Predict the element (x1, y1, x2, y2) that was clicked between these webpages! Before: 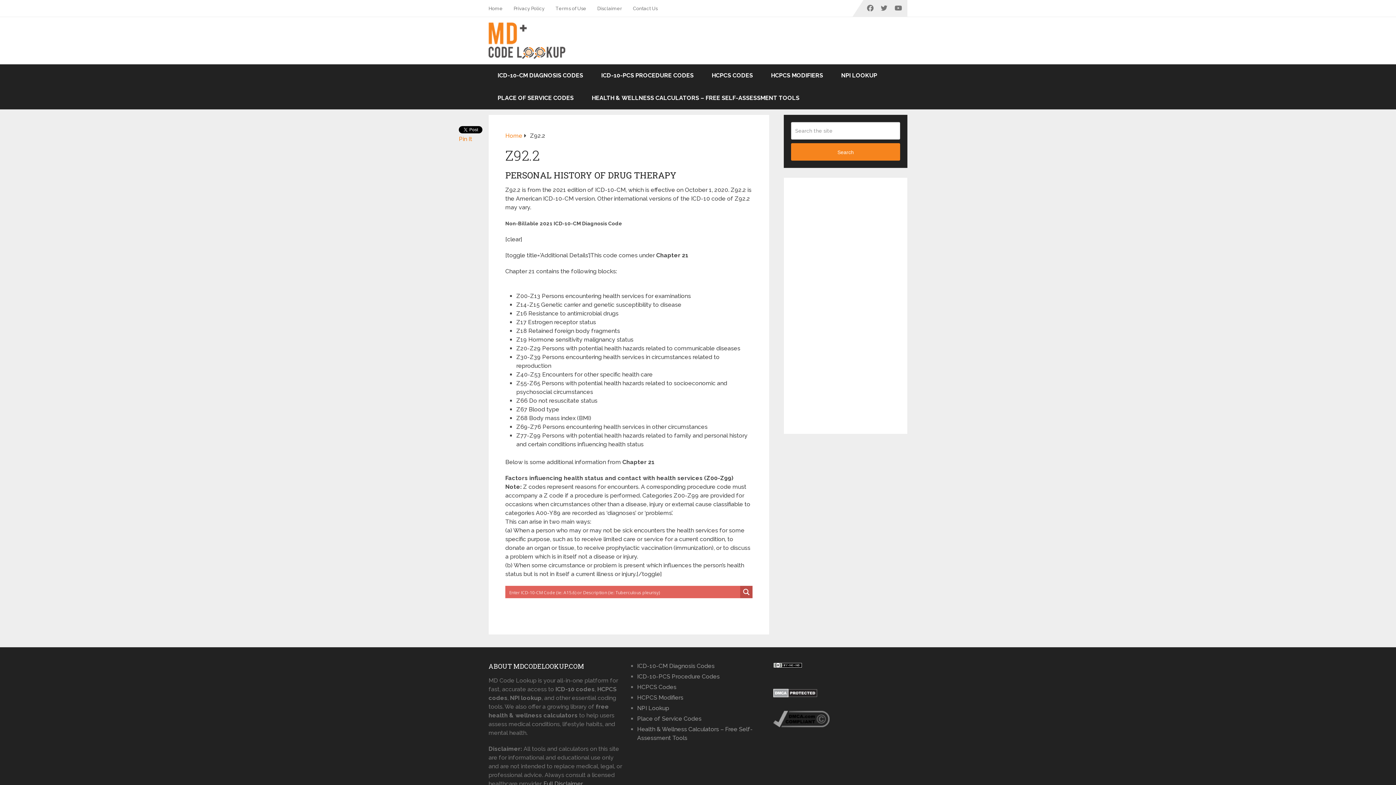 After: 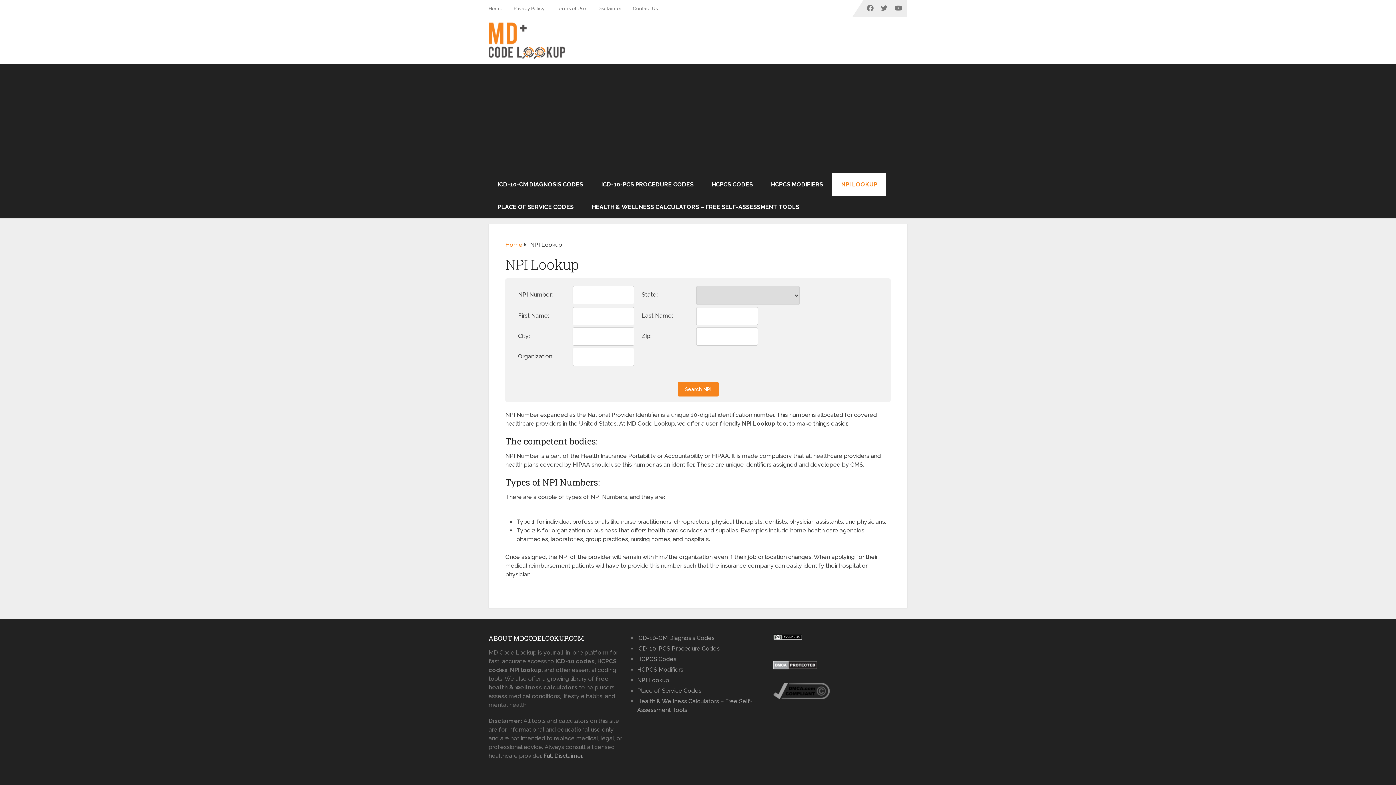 Action: bbox: (832, 64, 886, 86) label: NPI LOOKUP